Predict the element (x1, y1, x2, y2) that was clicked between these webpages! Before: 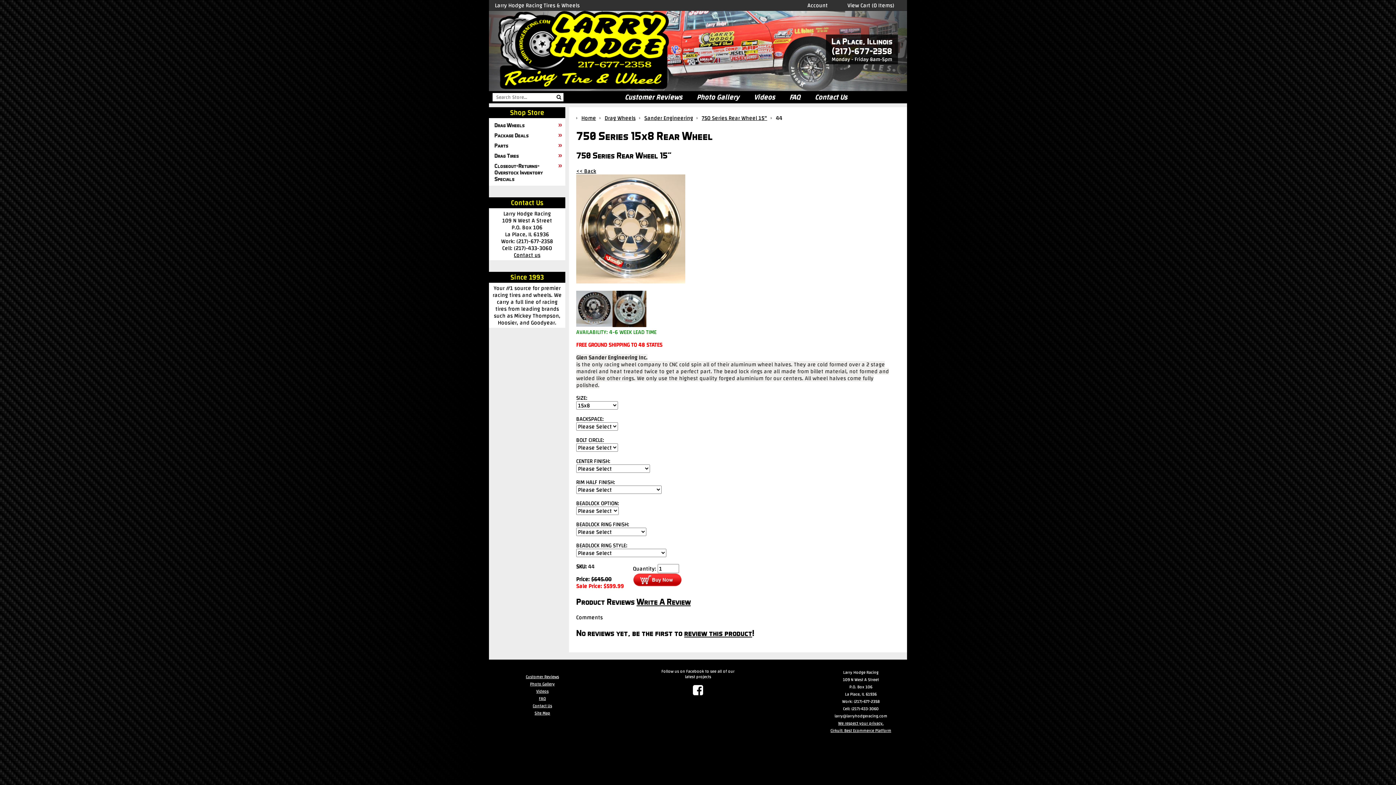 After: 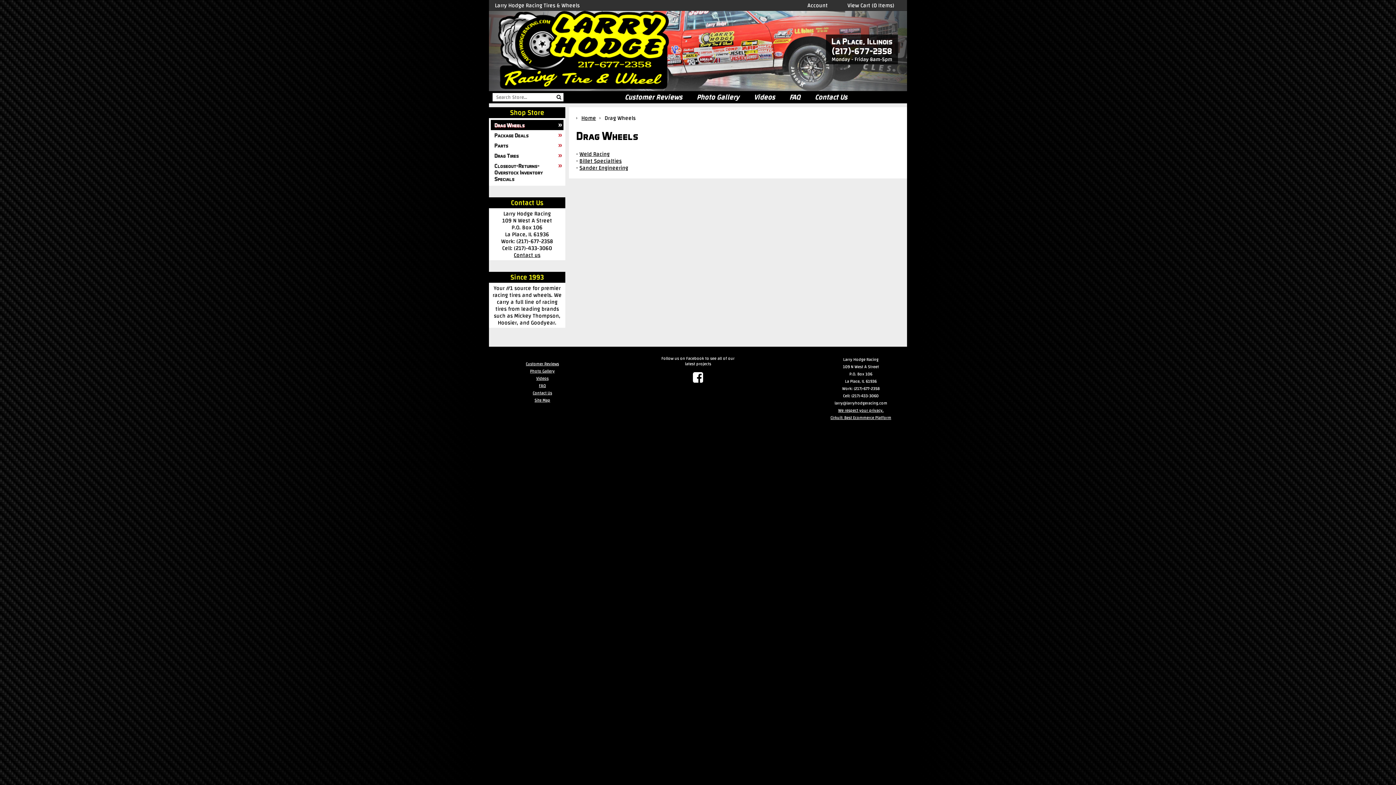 Action: label: Drag Wheels bbox: (490, 120, 563, 130)